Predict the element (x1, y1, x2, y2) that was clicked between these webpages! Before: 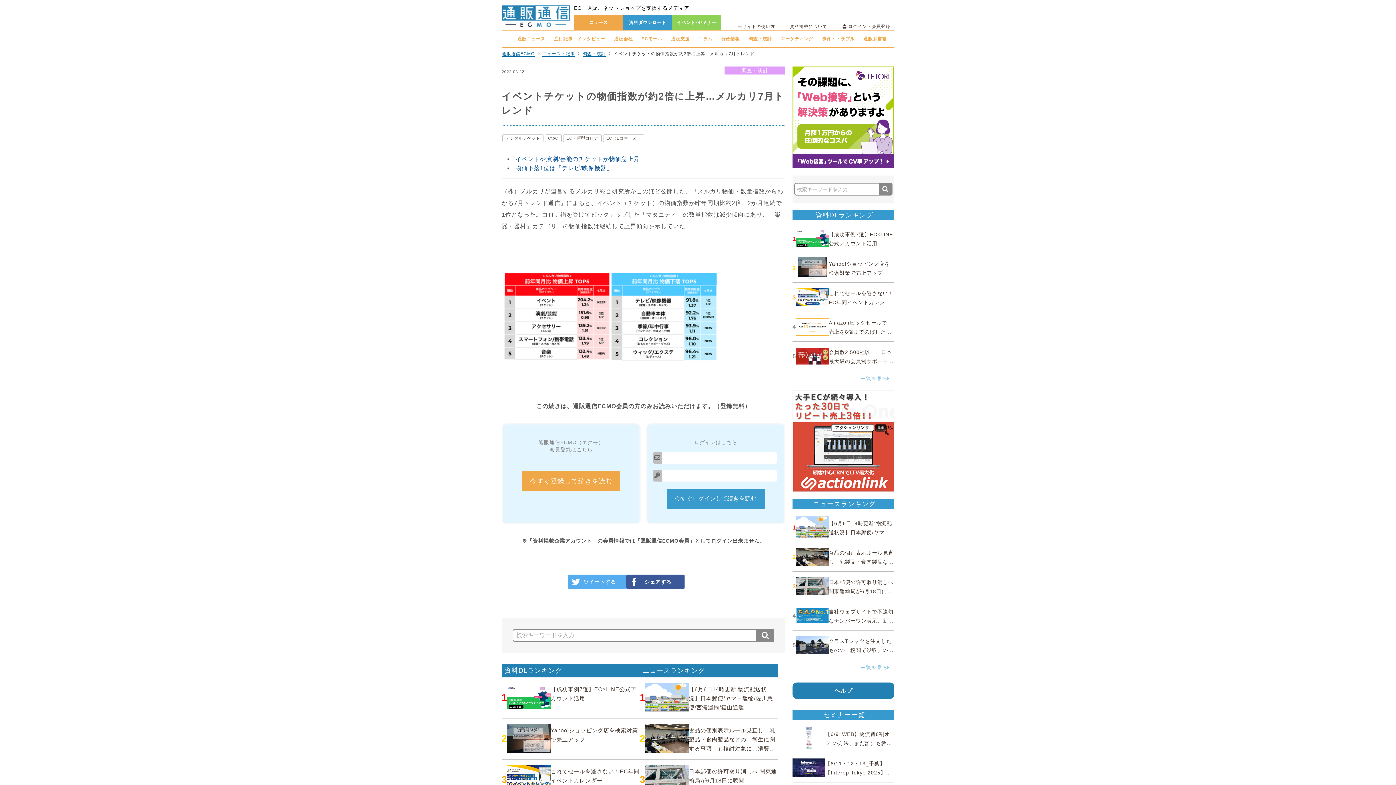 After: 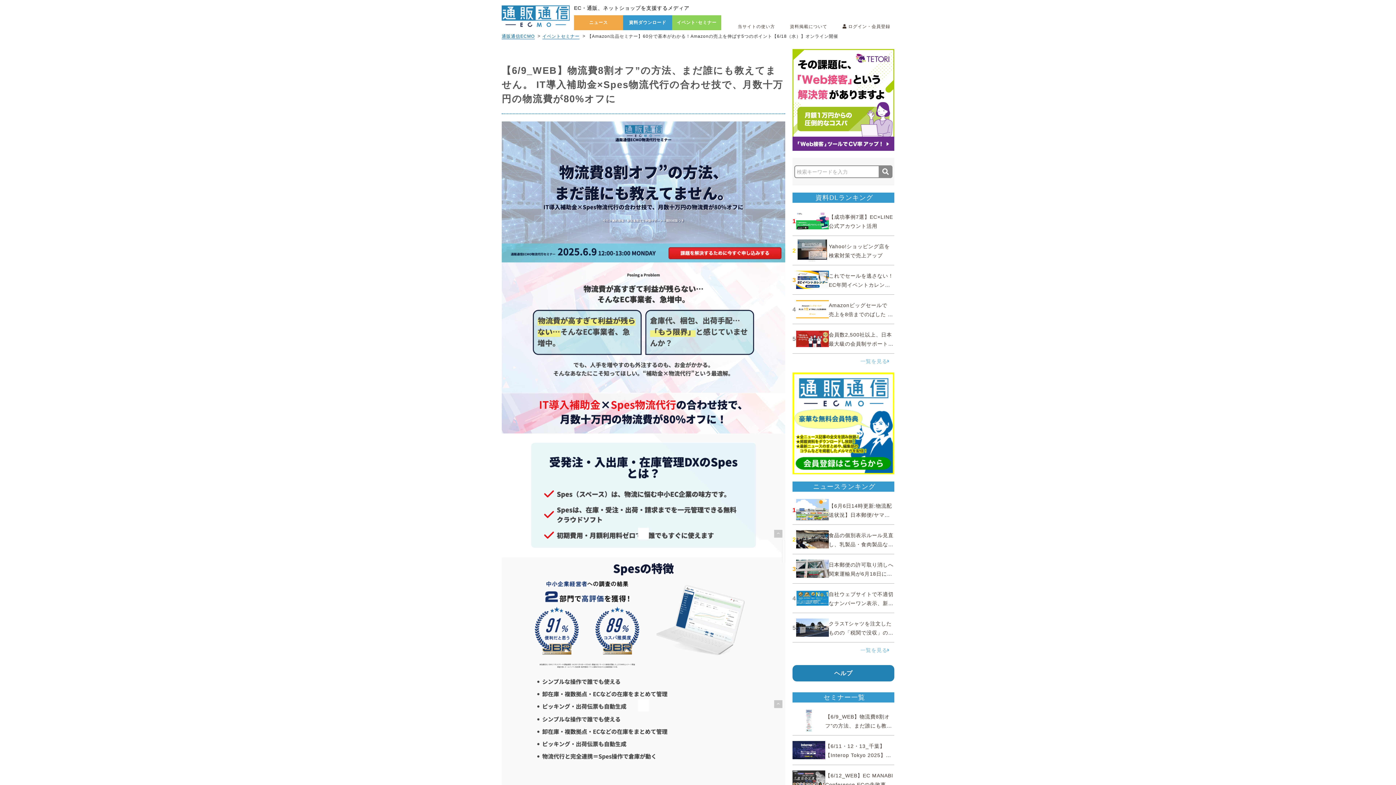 Action: label: 【6/9_WEB】物流費8割オフ”の方法、まだ誰にも教えてません。 IT導入補助金×Spes物流代行の合わせ技で、... bbox: (792, 727, 894, 749)